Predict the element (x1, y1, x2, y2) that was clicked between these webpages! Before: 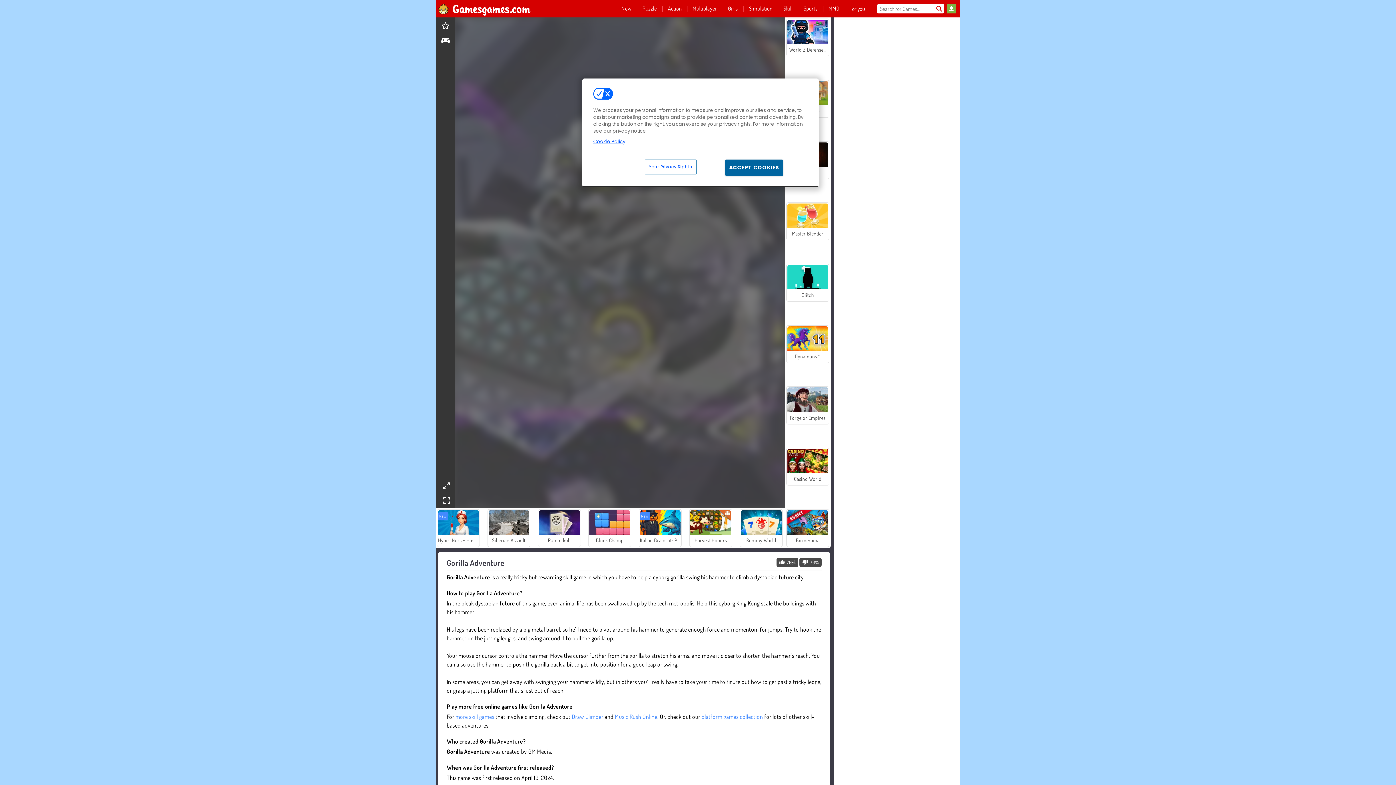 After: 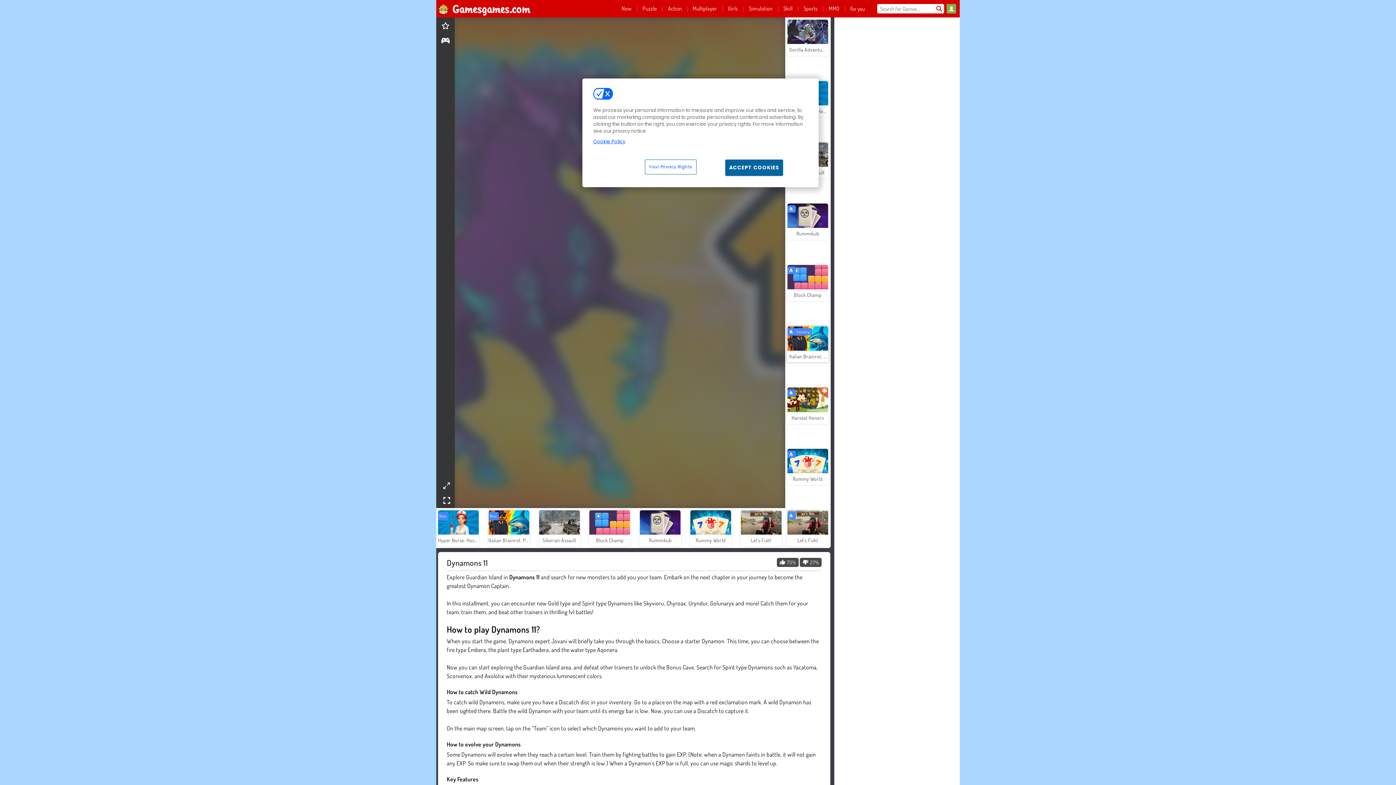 Action: bbox: (786, 325, 829, 363) label: Dynamons 11